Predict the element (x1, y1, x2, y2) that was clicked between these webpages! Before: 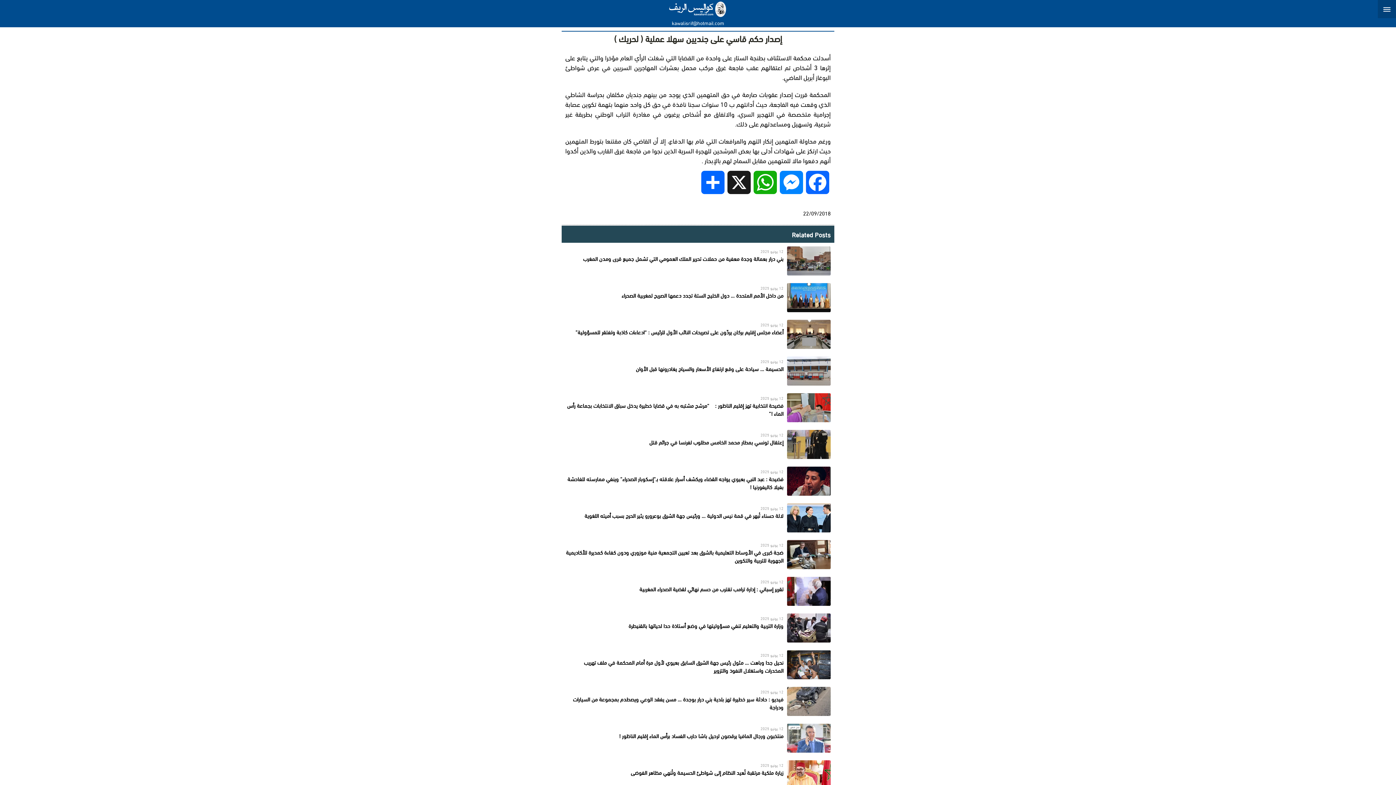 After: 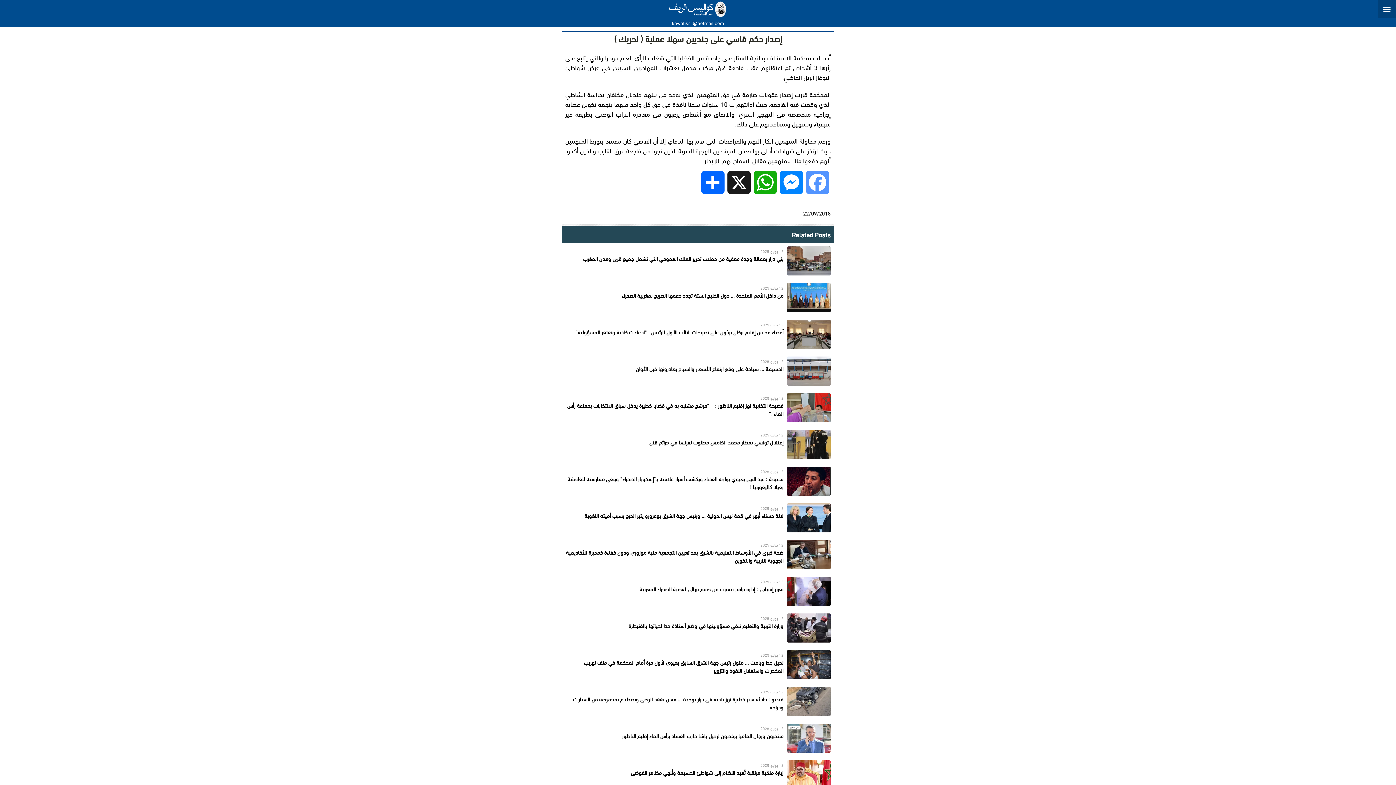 Action: bbox: (804, 170, 830, 203) label: Facebook